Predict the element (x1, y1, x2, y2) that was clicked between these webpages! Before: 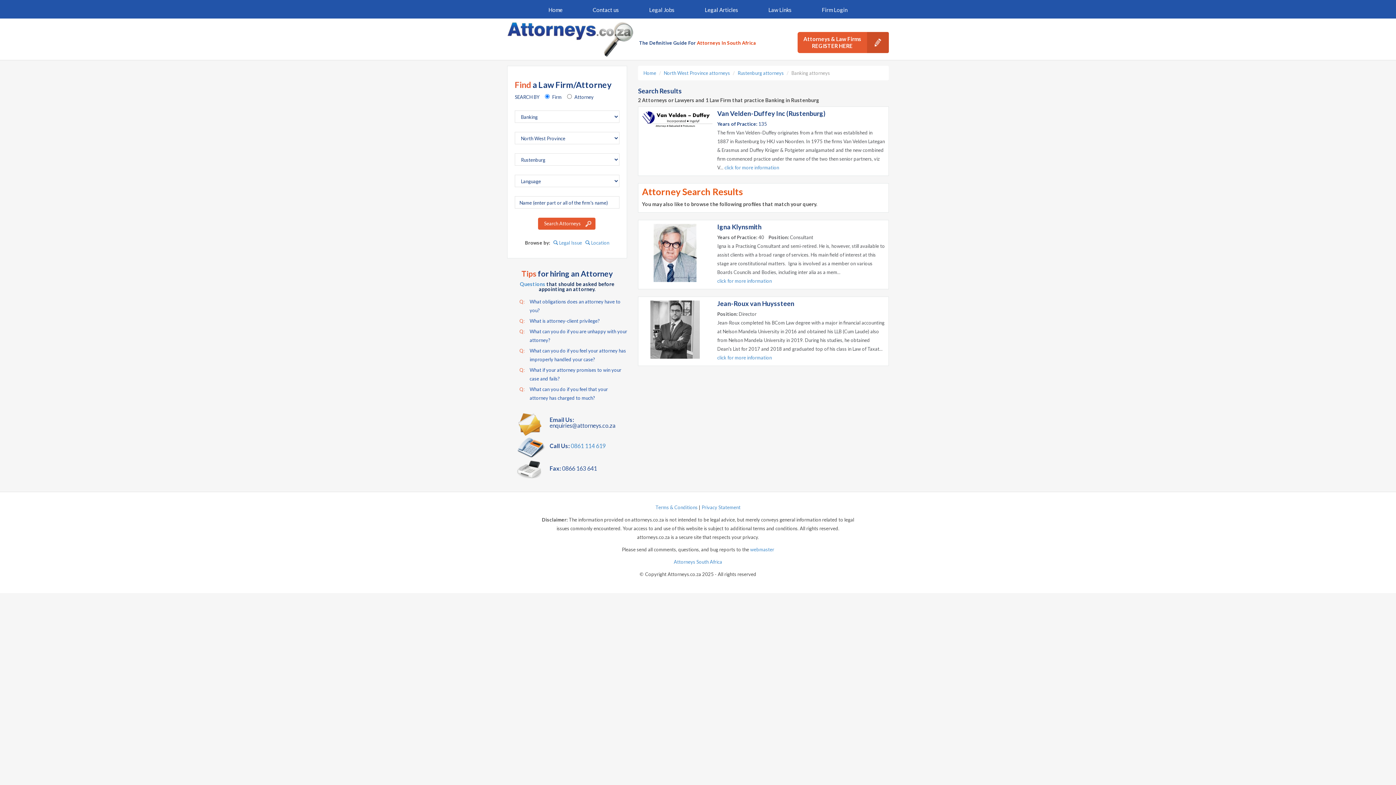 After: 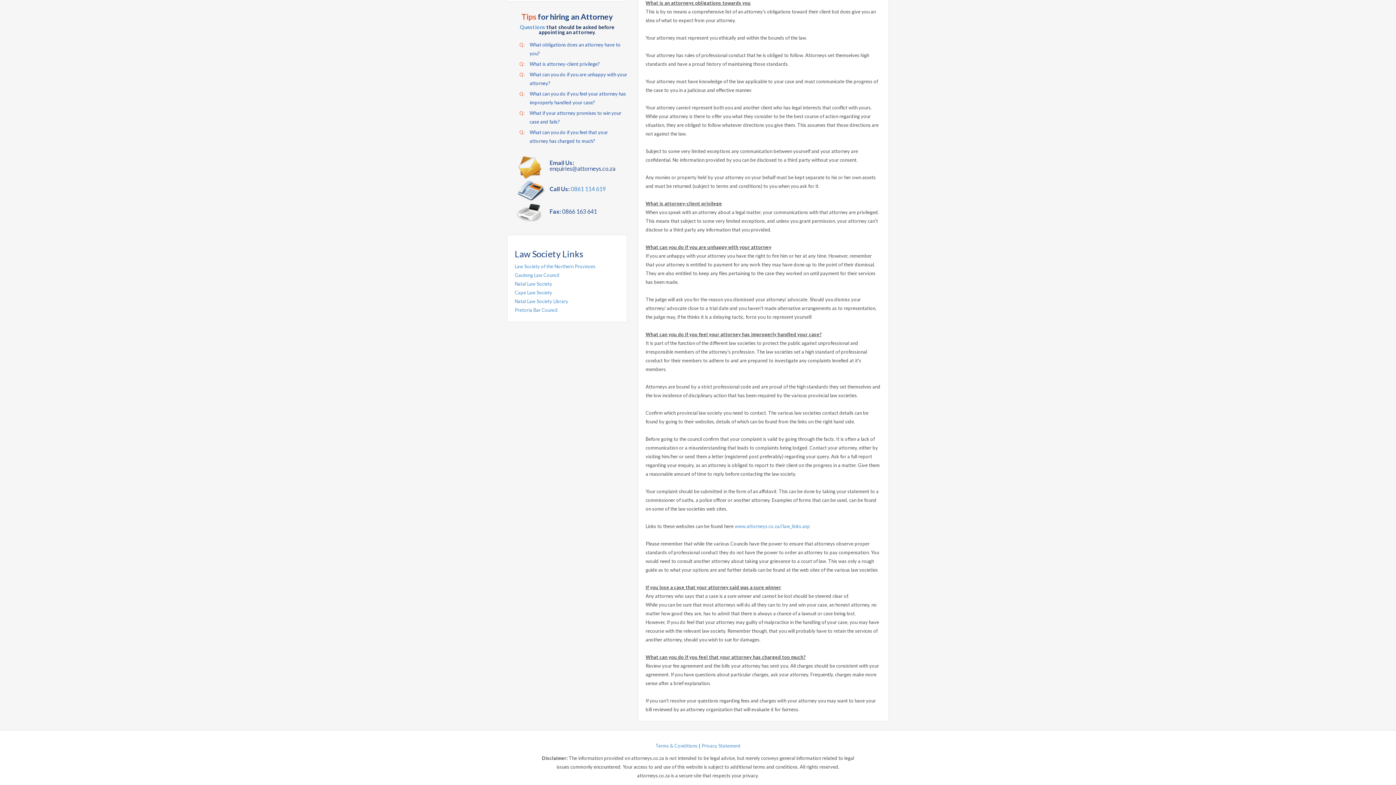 Action: label: Q:
What obligations does an attorney have to you? bbox: (507, 297, 627, 314)